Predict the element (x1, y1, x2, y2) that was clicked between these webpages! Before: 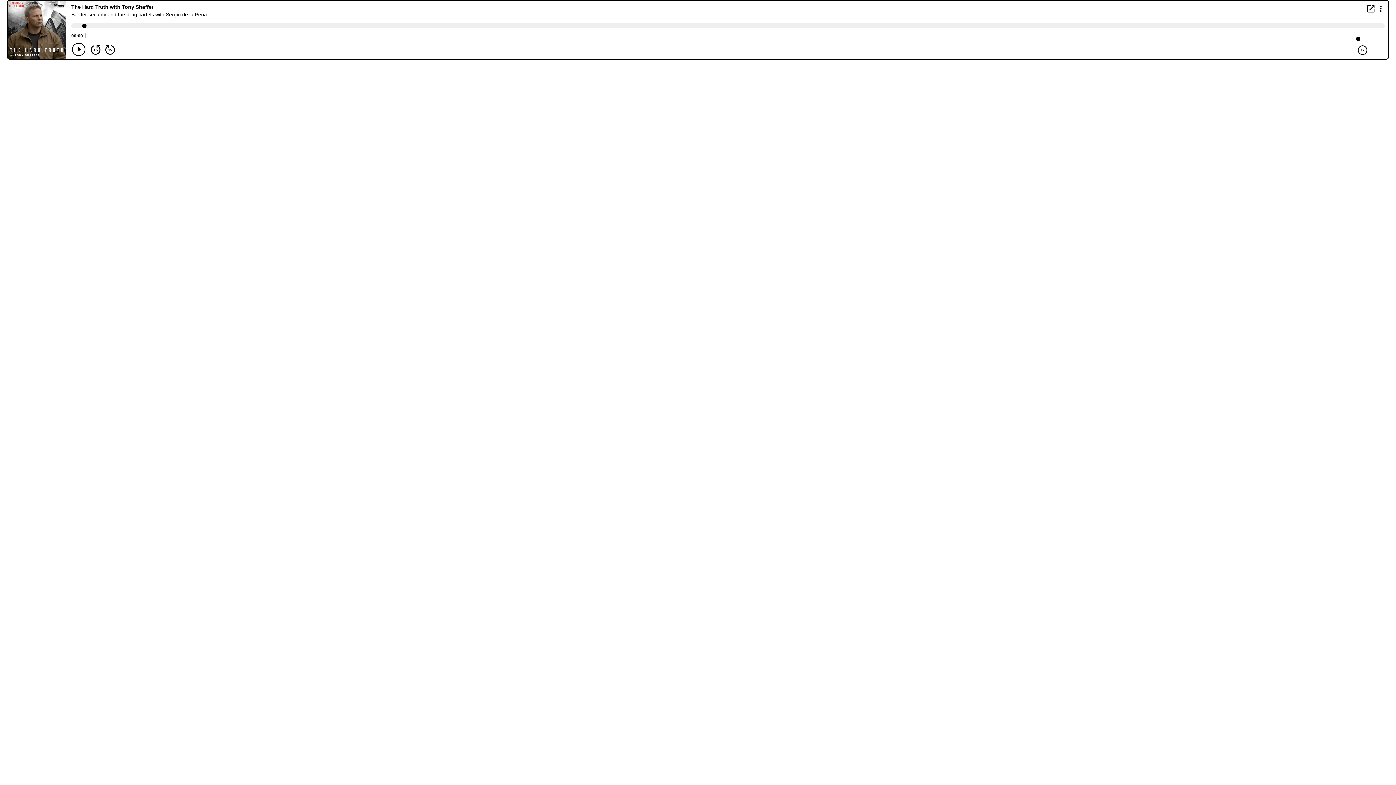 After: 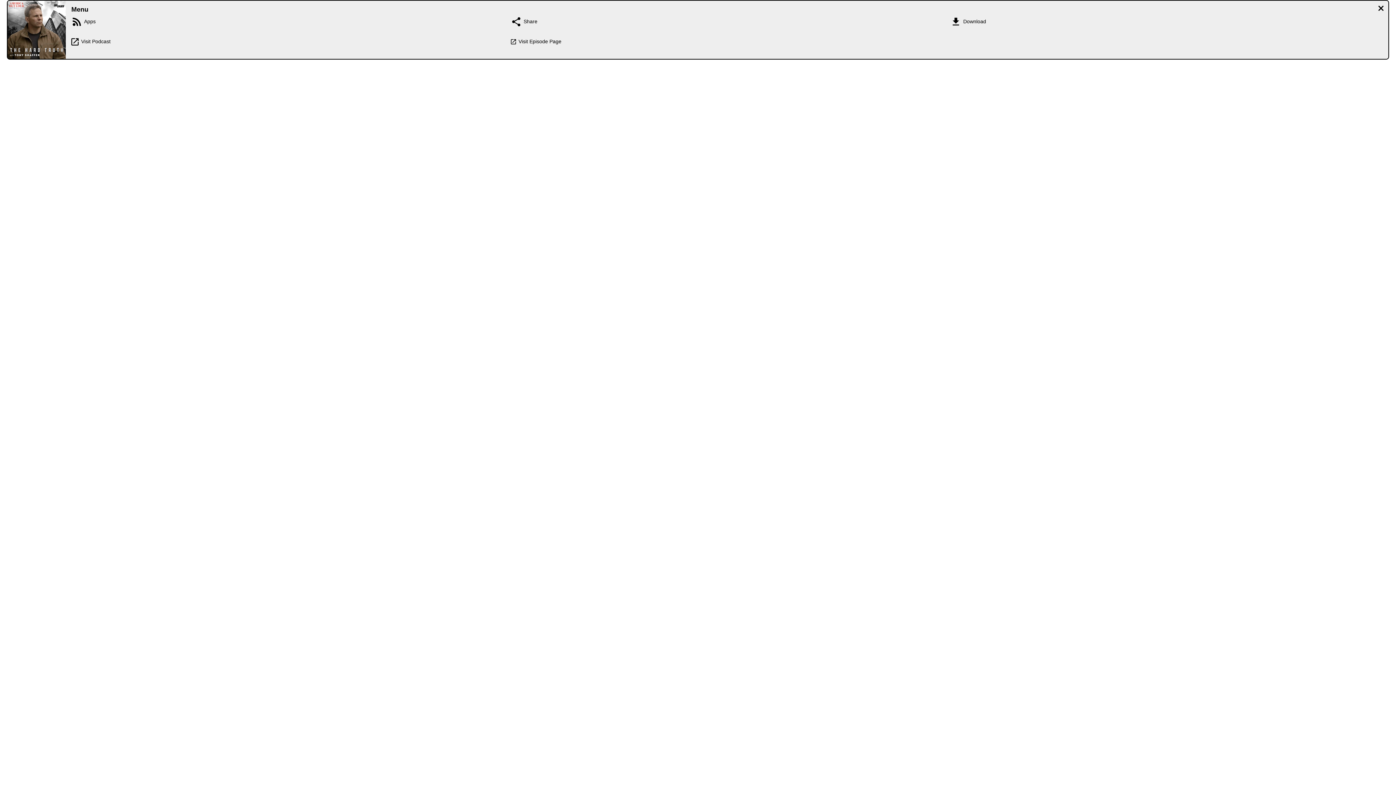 Action: bbox: (1376, 4, 1385, 12) label: Display Menu